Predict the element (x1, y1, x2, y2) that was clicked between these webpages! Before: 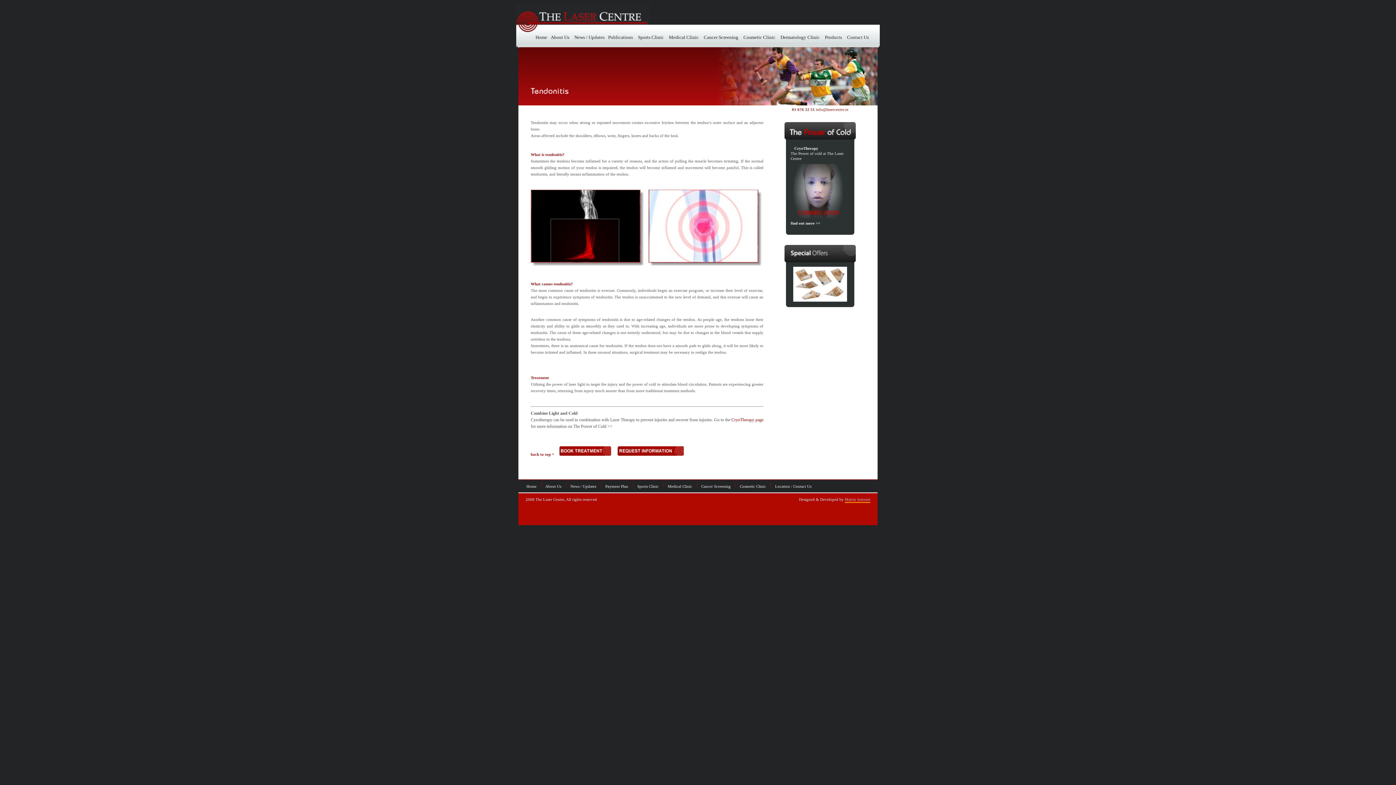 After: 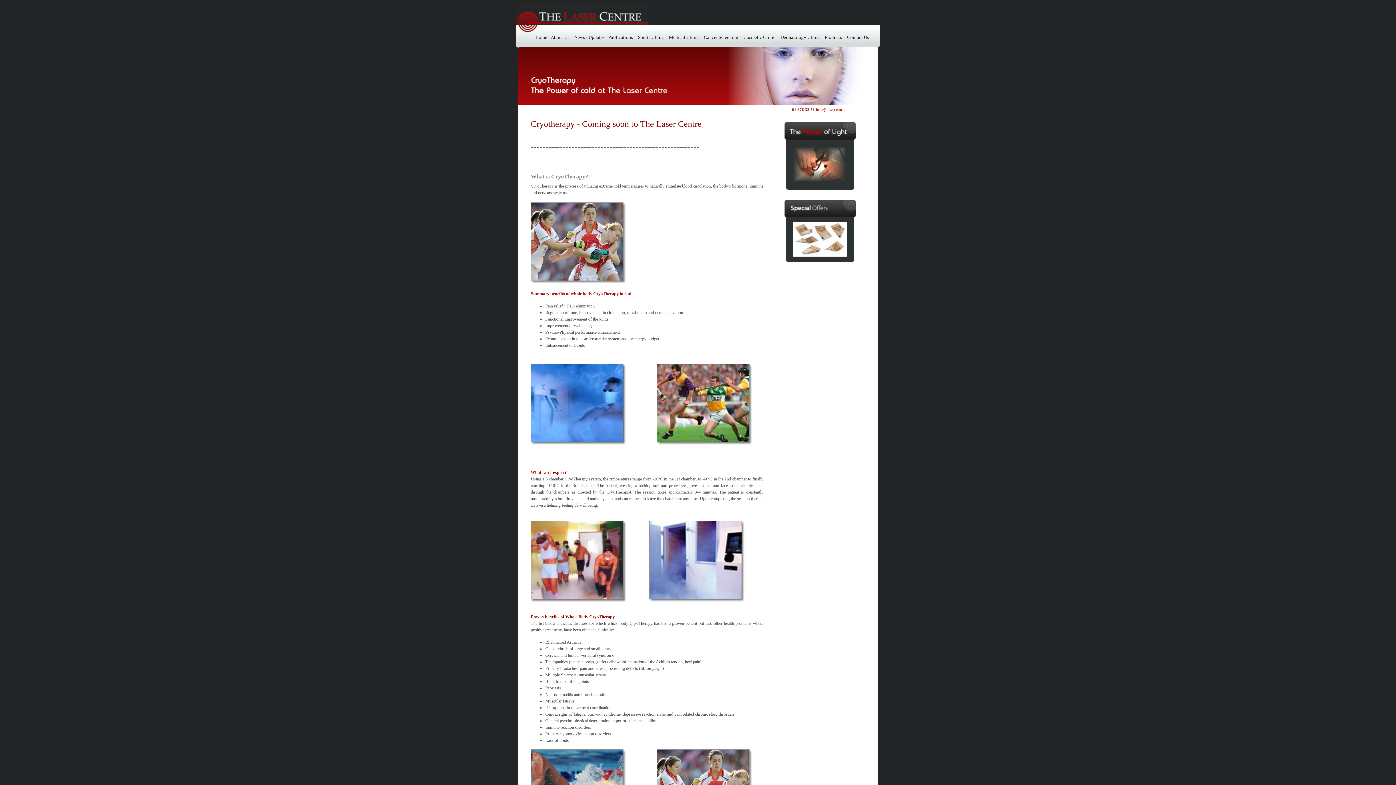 Action: label: find out more >> bbox: (790, 221, 820, 225)